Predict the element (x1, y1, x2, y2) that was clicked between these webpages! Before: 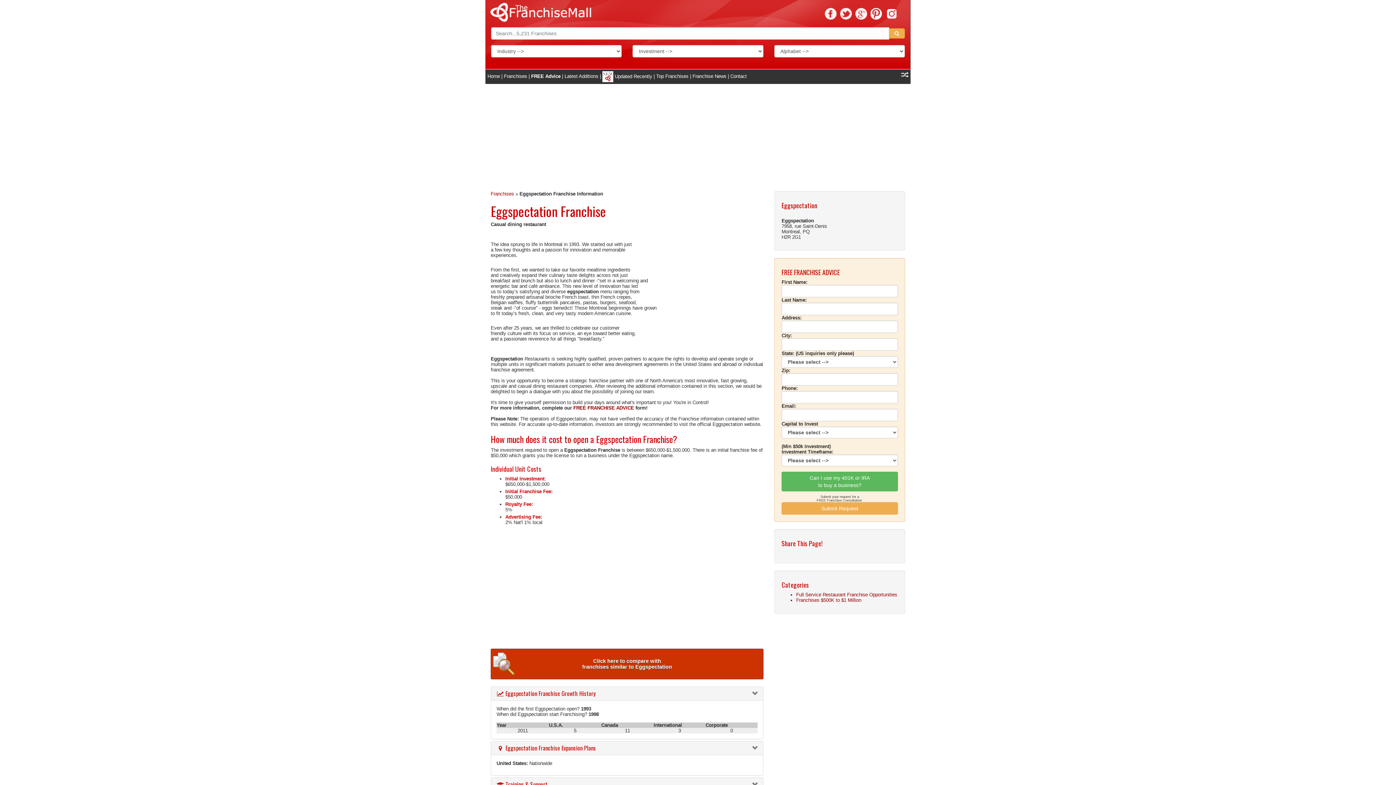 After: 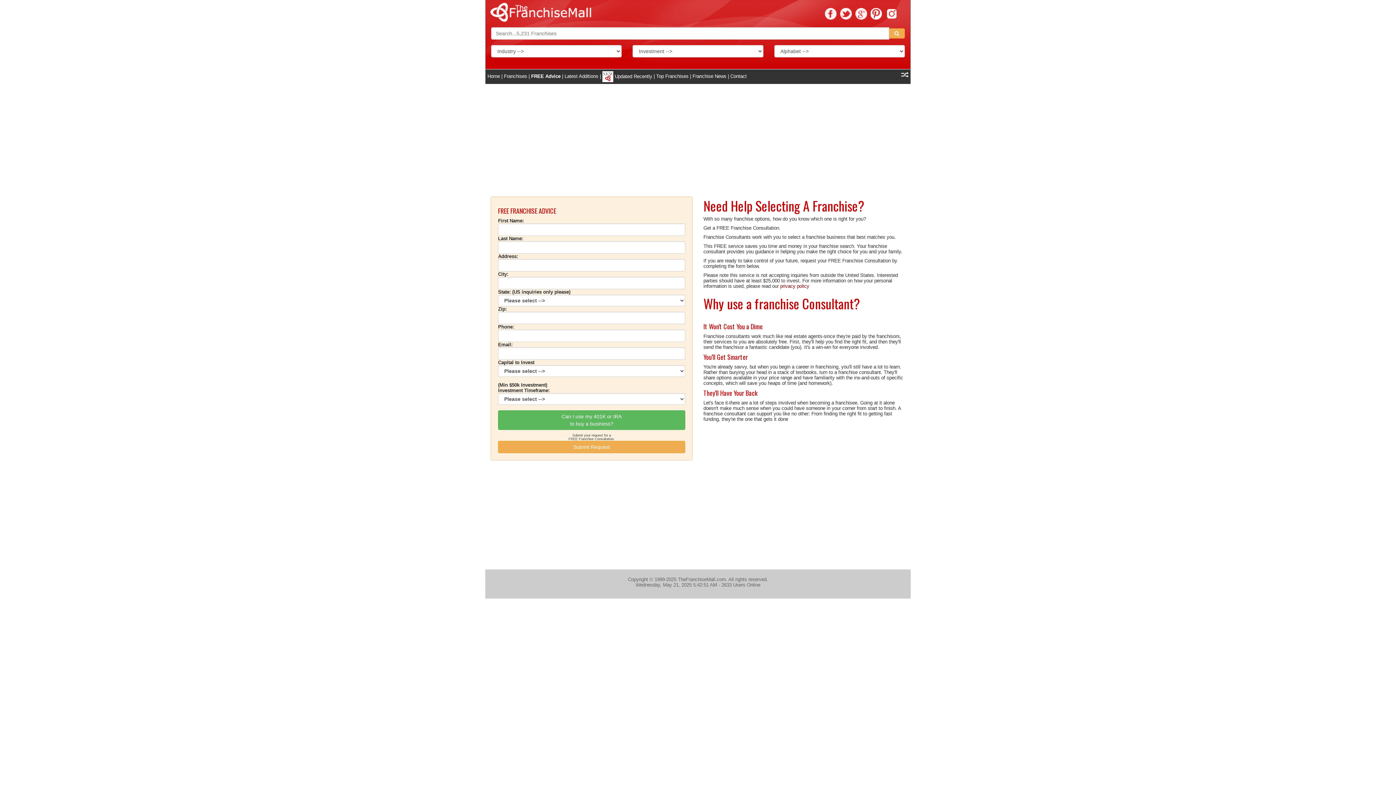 Action: bbox: (573, 405, 634, 410) label: FREE FRANCHISE ADVICE